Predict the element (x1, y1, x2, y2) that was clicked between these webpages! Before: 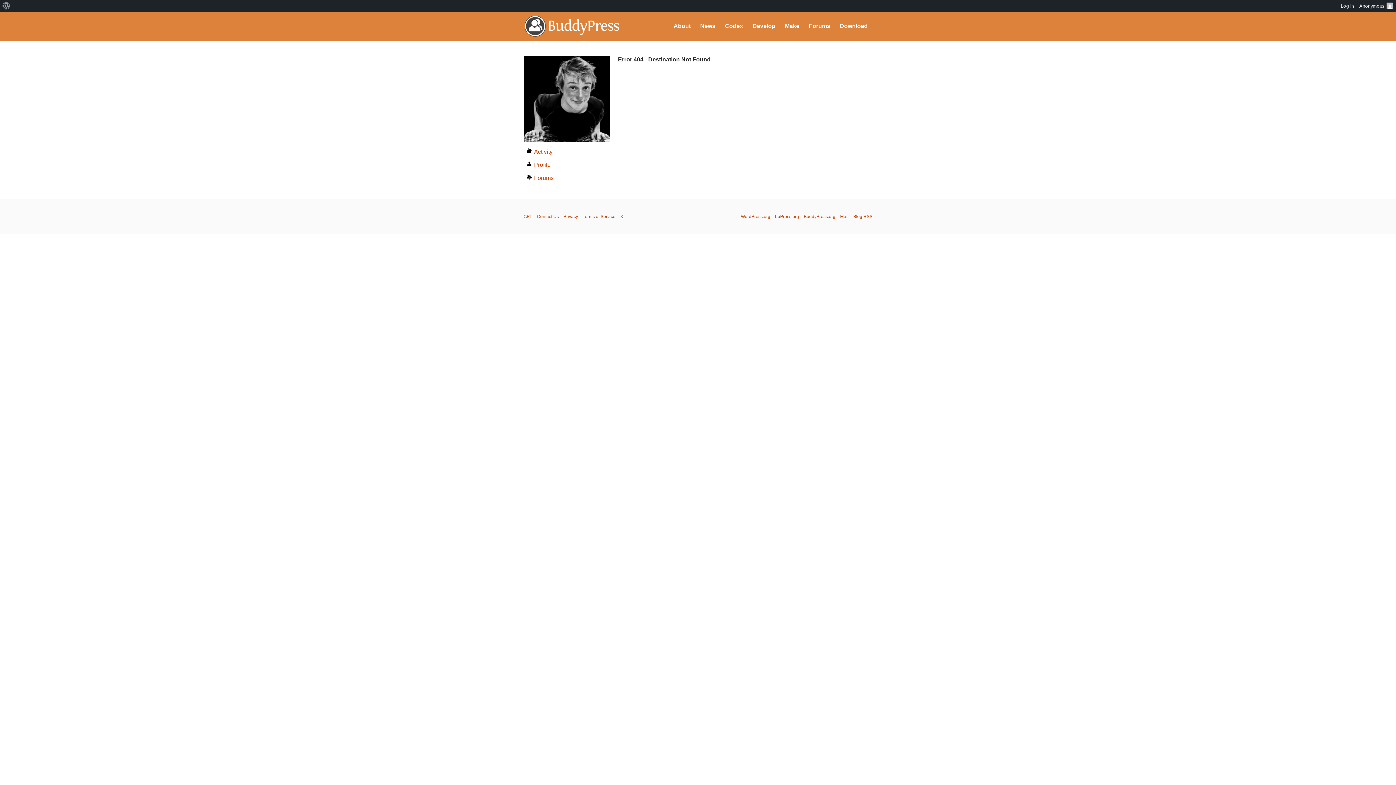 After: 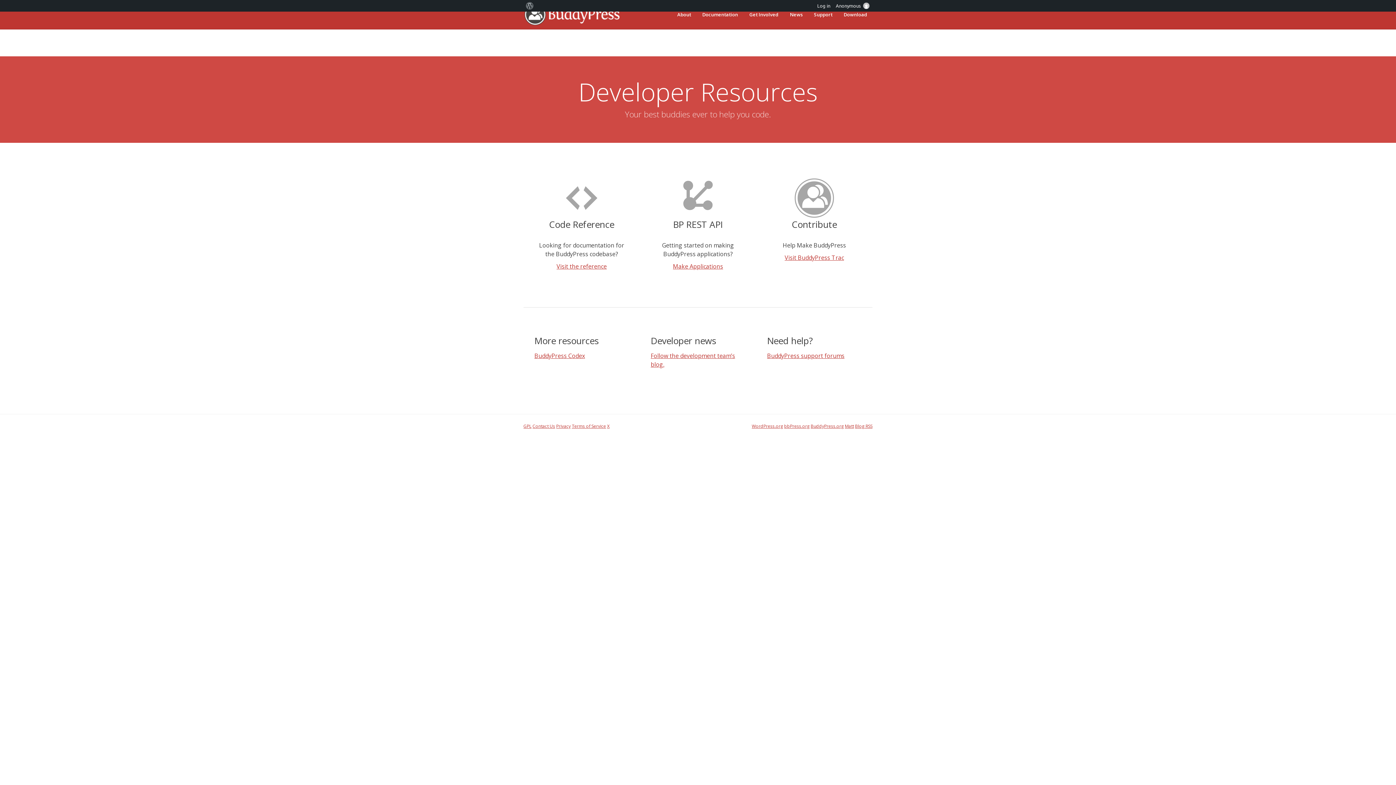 Action: label: Develop bbox: (748, 11, 780, 40)